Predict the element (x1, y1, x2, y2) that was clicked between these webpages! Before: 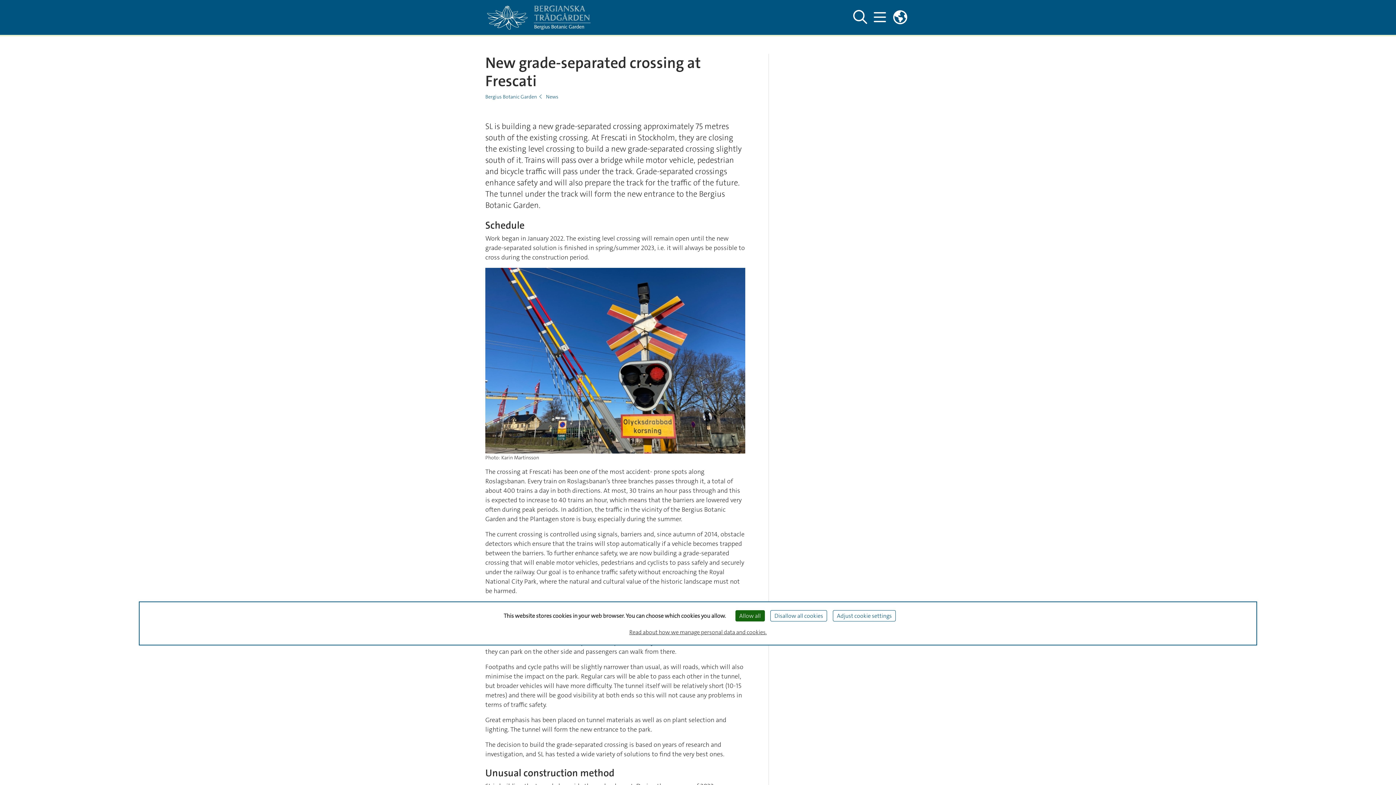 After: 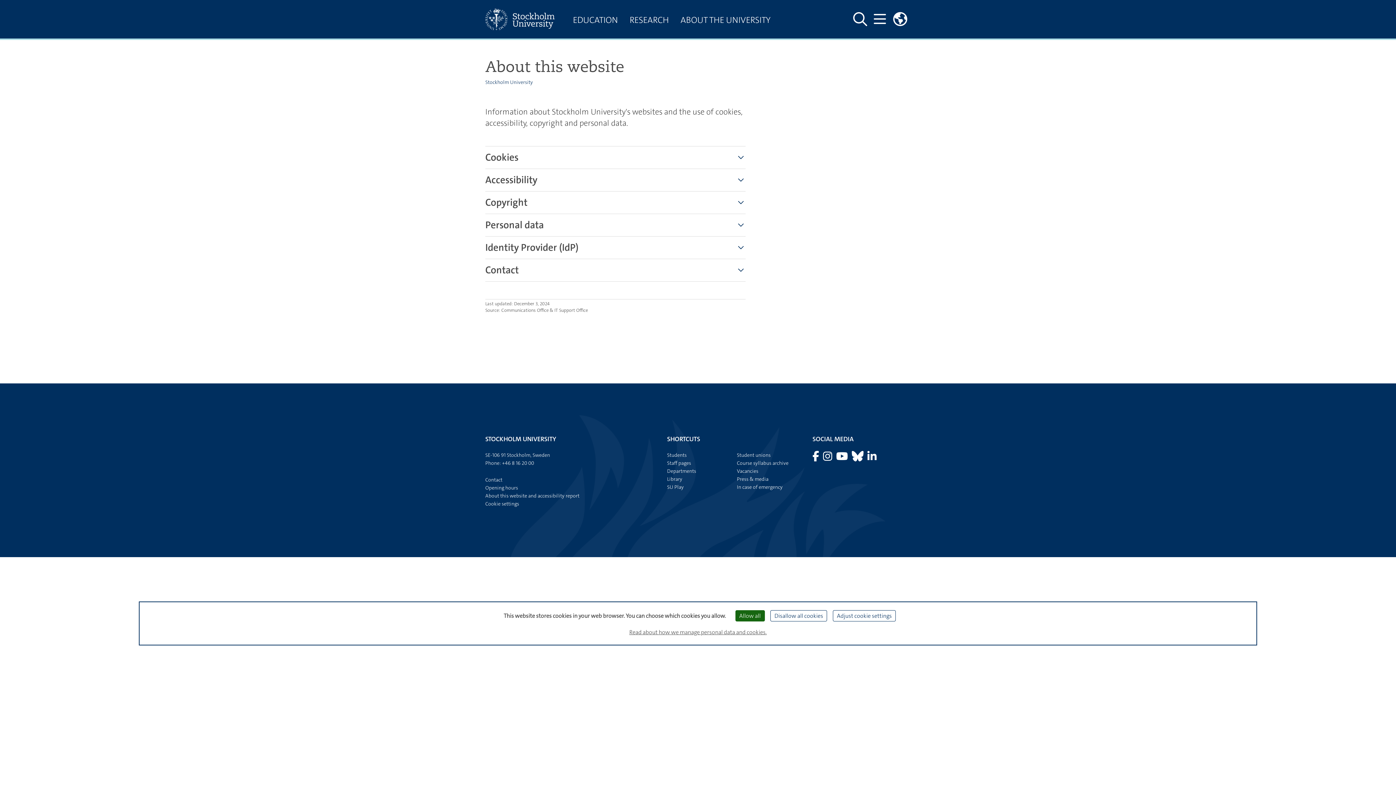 Action: bbox: (626, 625, 769, 639) label: Read about how we manage personal data and cookies.